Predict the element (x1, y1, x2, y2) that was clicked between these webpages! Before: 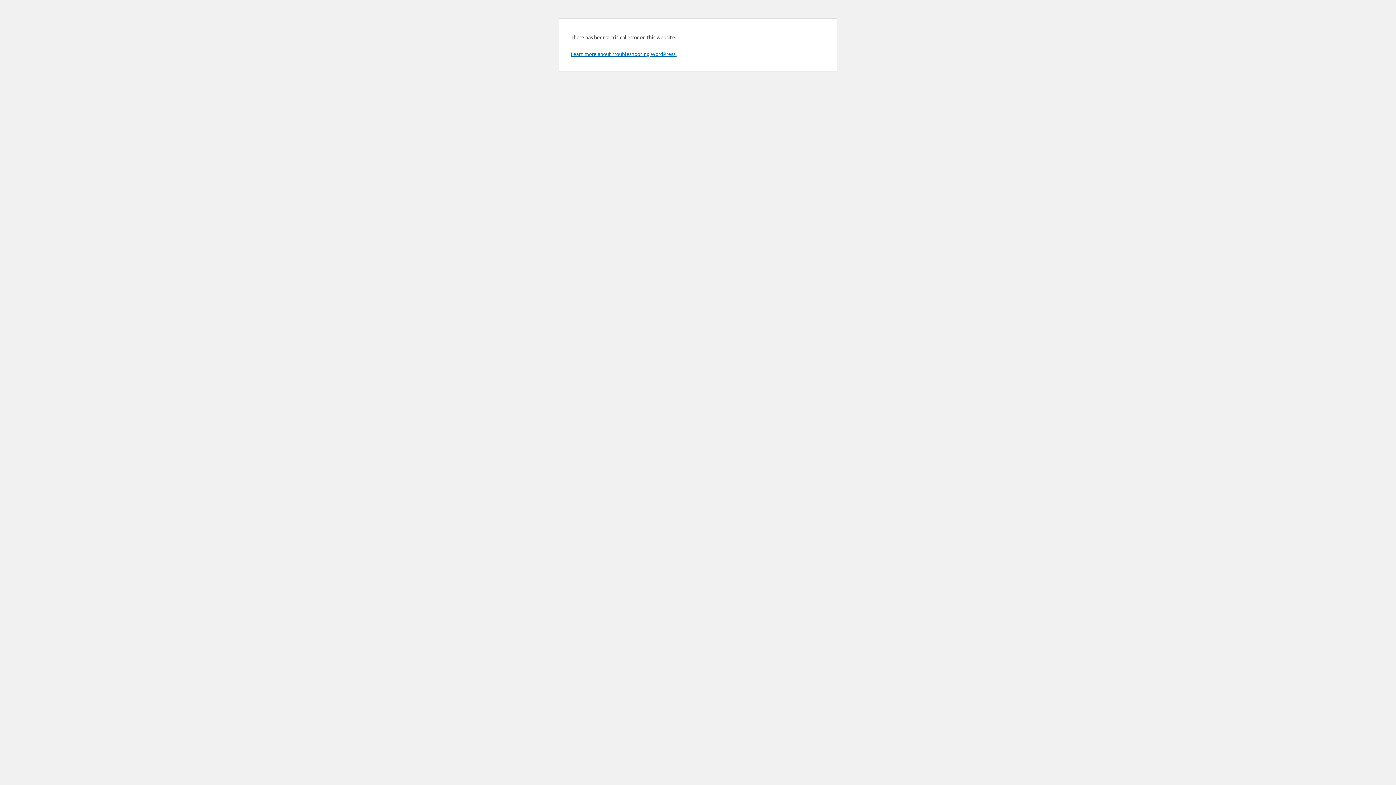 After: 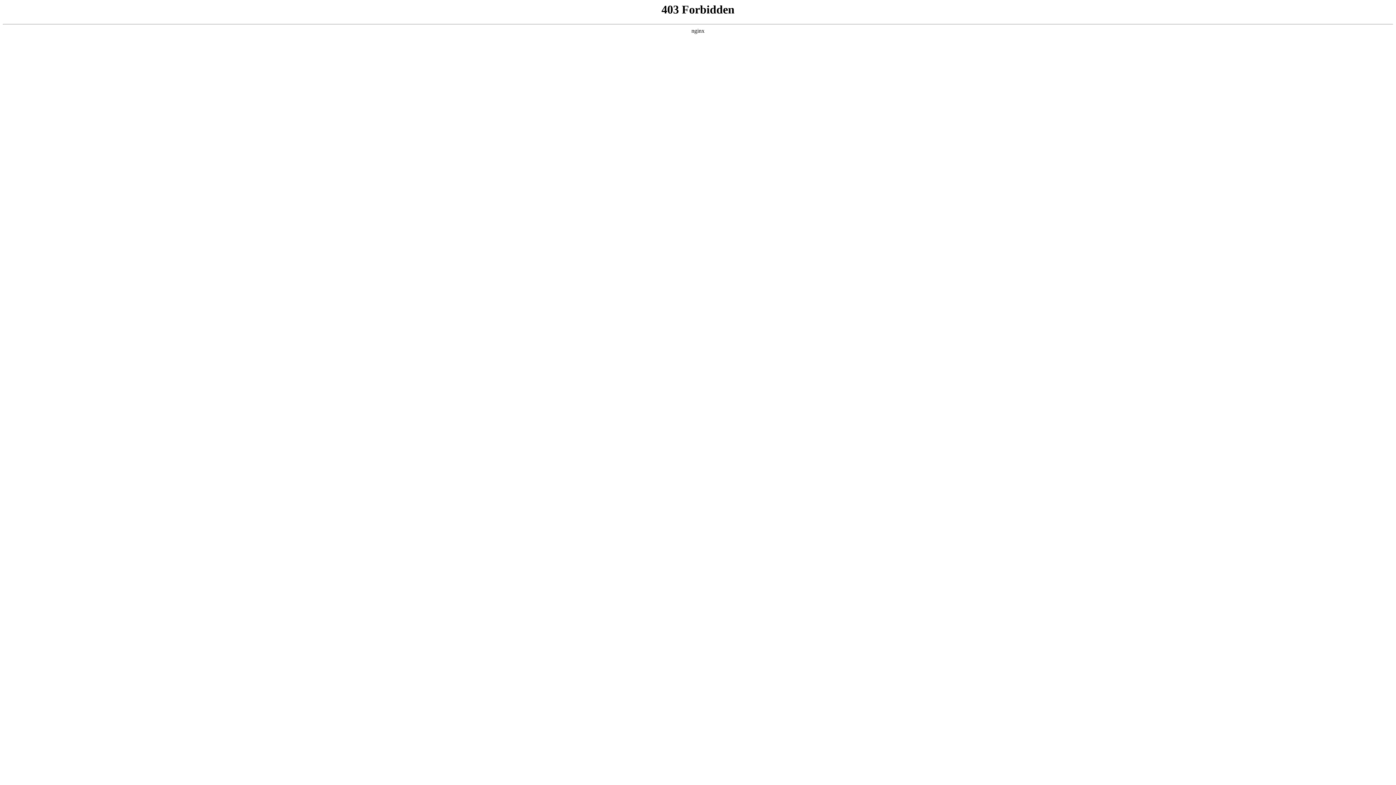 Action: label: Learn more about troubleshooting WordPress. bbox: (570, 50, 676, 57)